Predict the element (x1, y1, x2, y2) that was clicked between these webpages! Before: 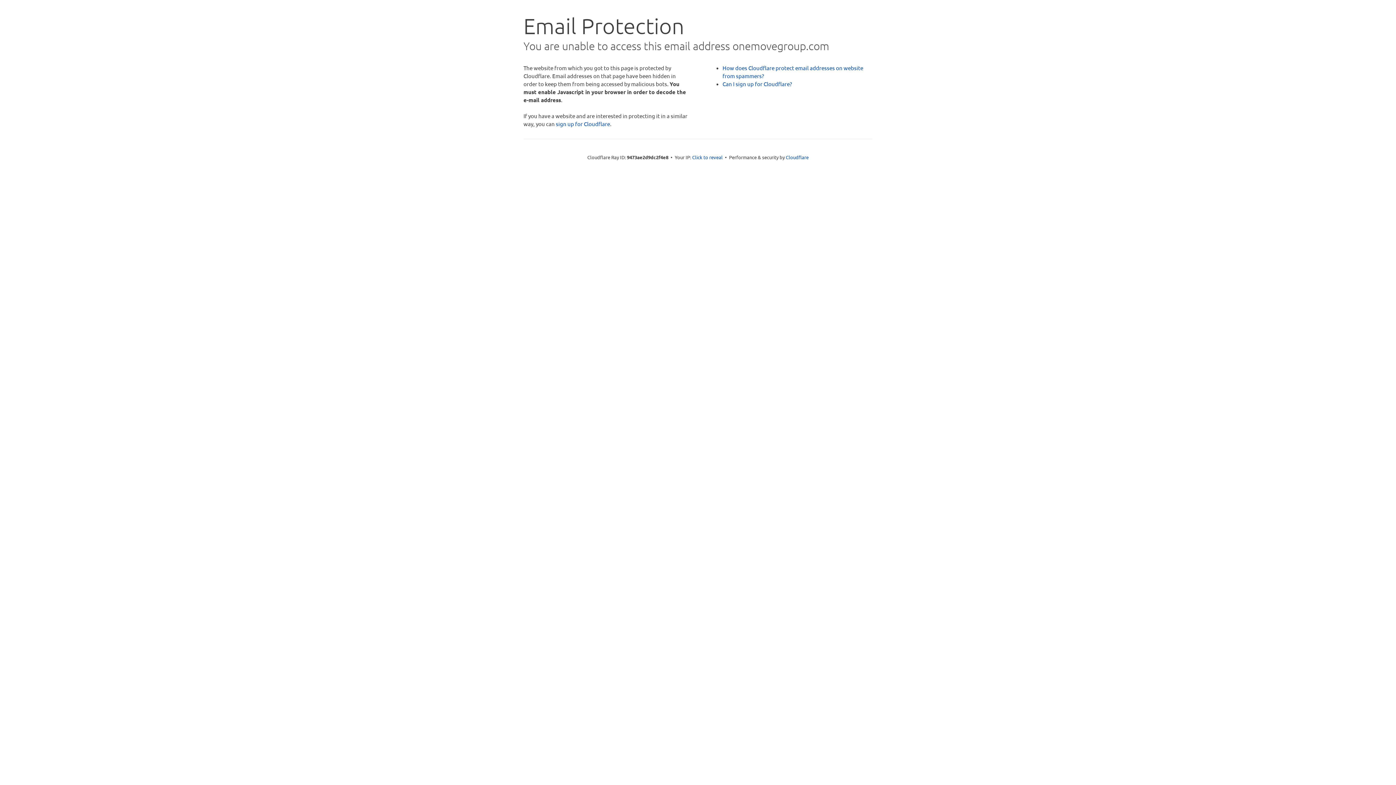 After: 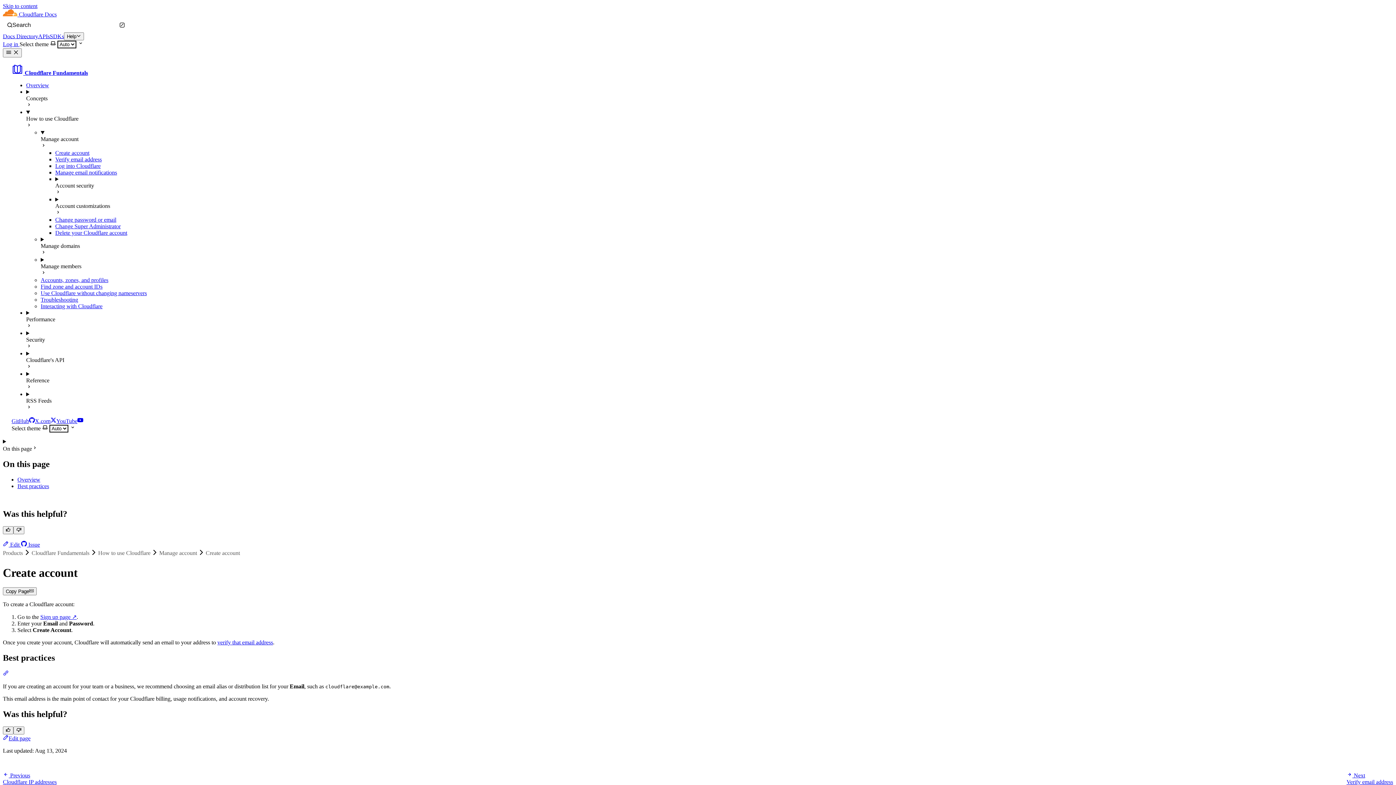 Action: label: Can I sign up for Cloudflare? bbox: (722, 80, 792, 87)